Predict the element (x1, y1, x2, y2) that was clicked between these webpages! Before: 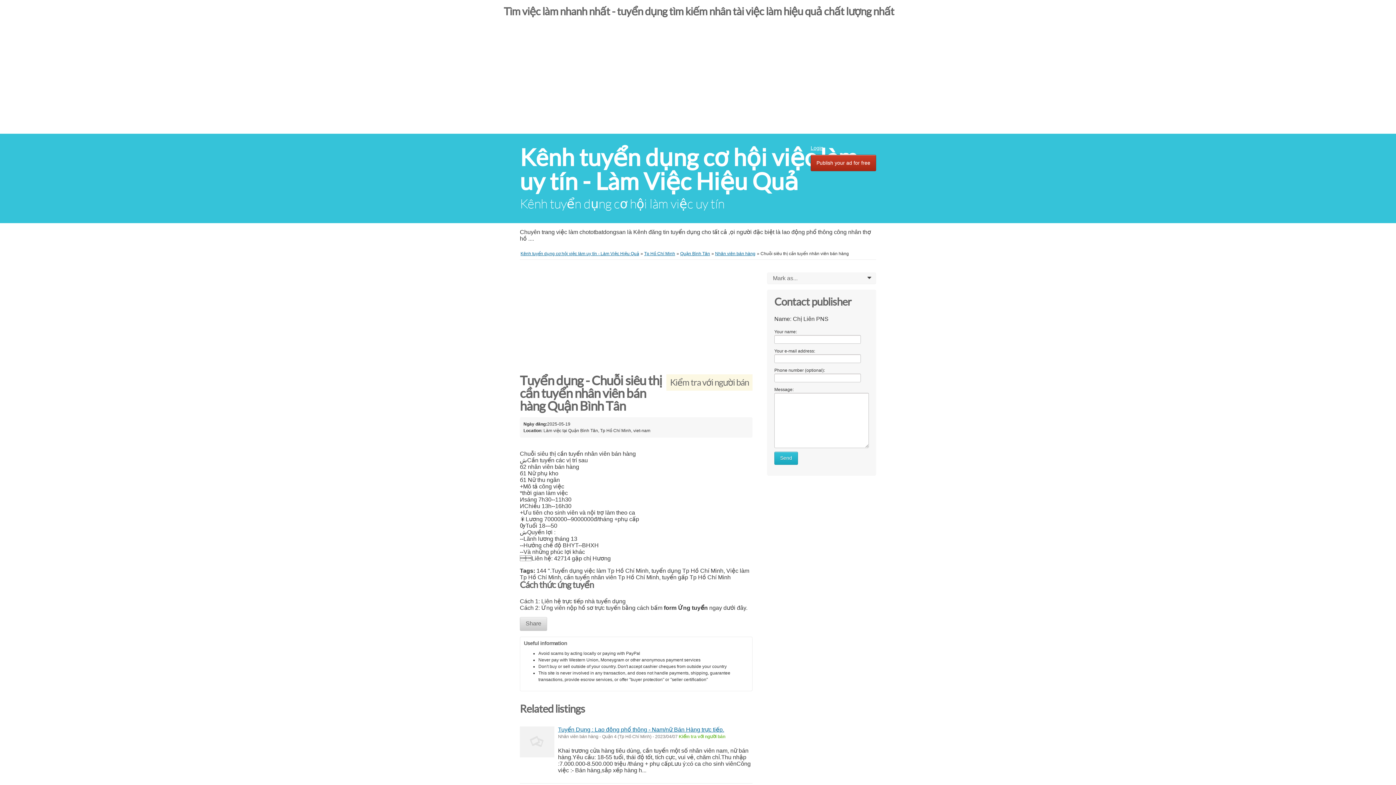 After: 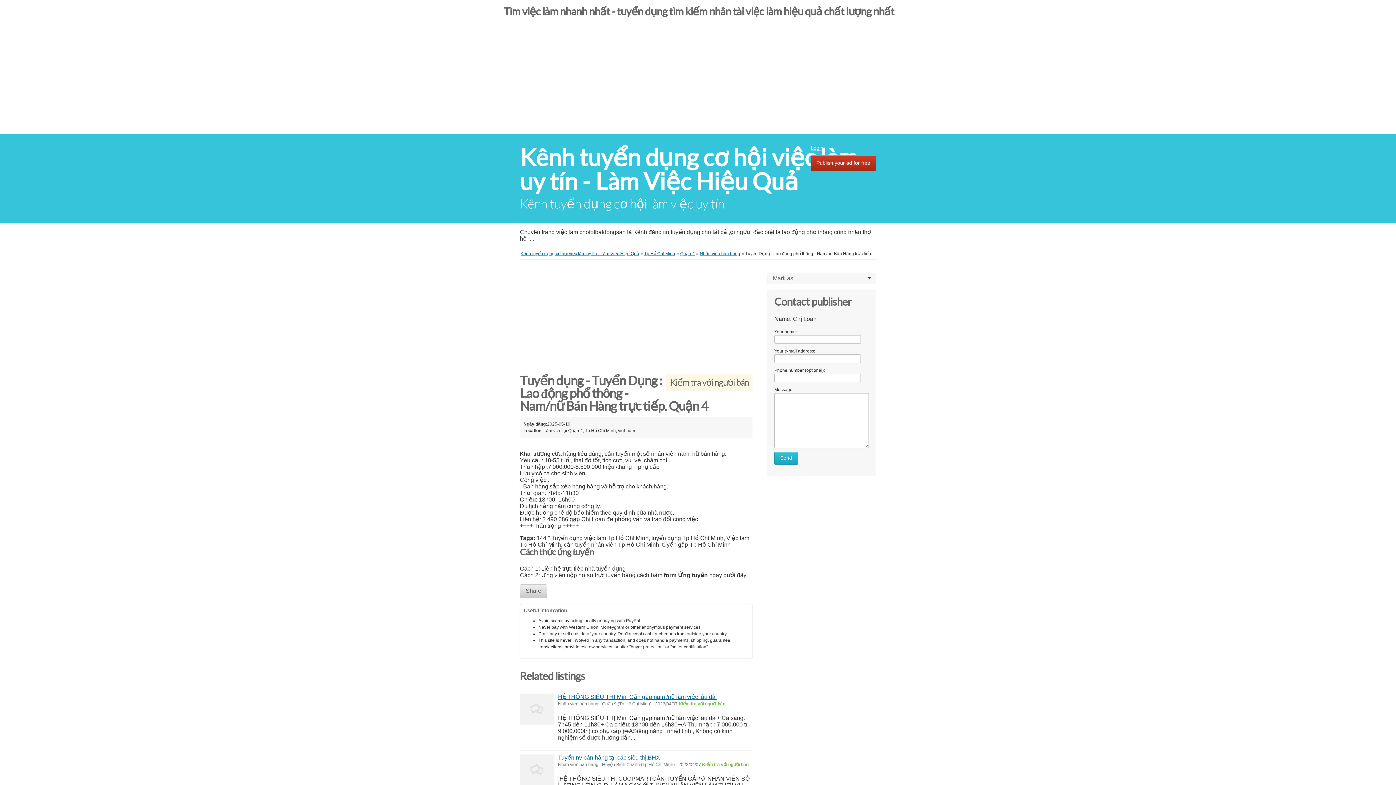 Action: bbox: (558, 727, 724, 733) label: Tuyển Dụng : Lao động phổ thông - Nam/nữ Bán Hàng trực tiếp.